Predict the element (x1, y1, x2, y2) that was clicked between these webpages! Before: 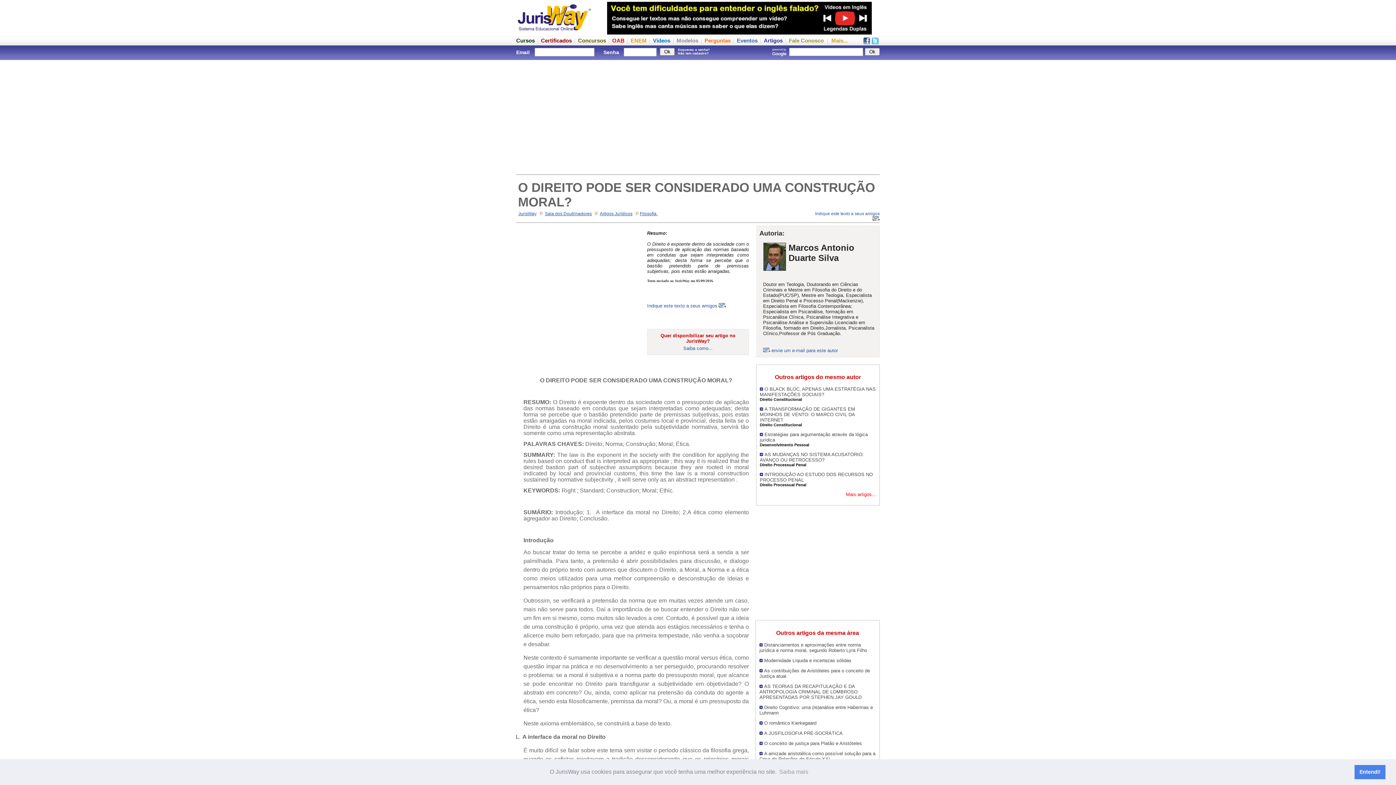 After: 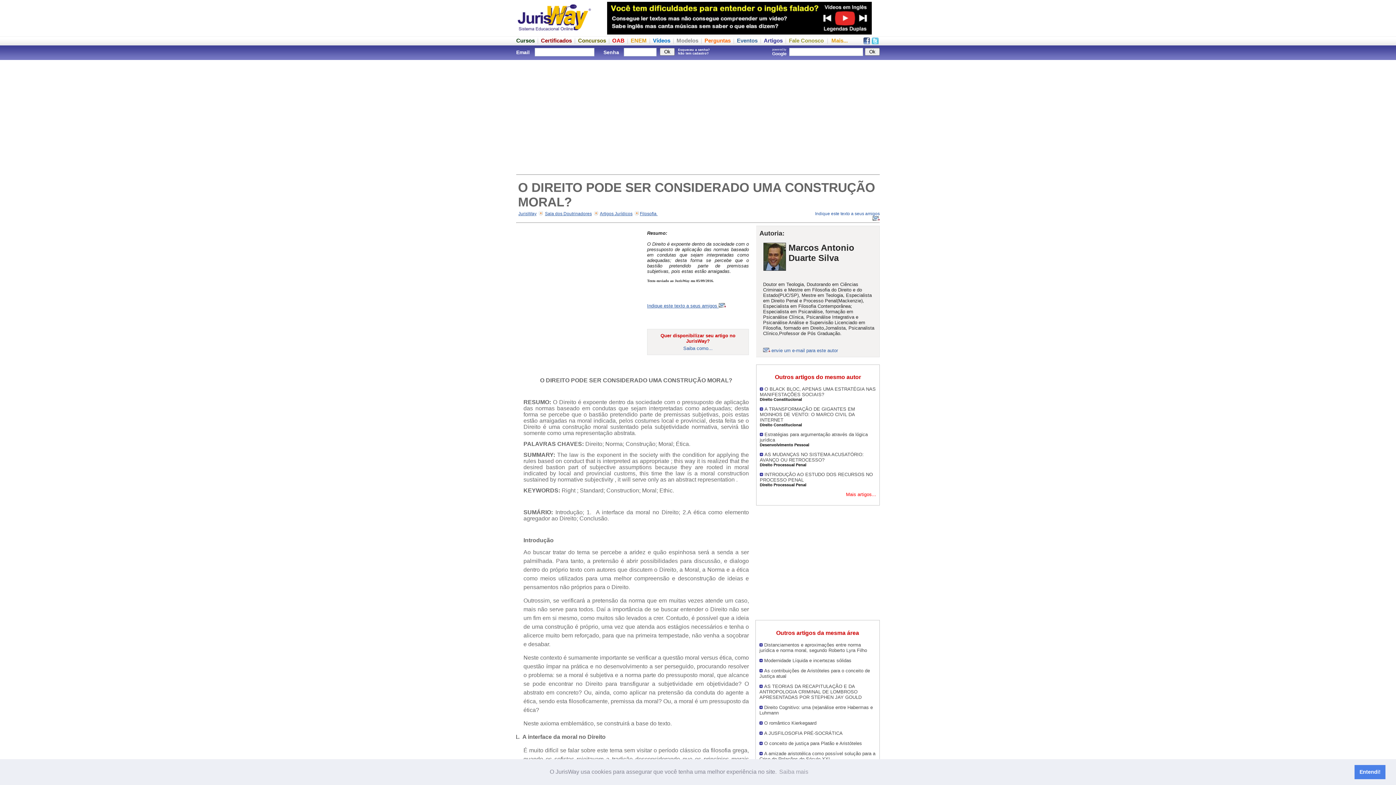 Action: label: Indique este texto a seus amigos  bbox: (647, 303, 726, 308)